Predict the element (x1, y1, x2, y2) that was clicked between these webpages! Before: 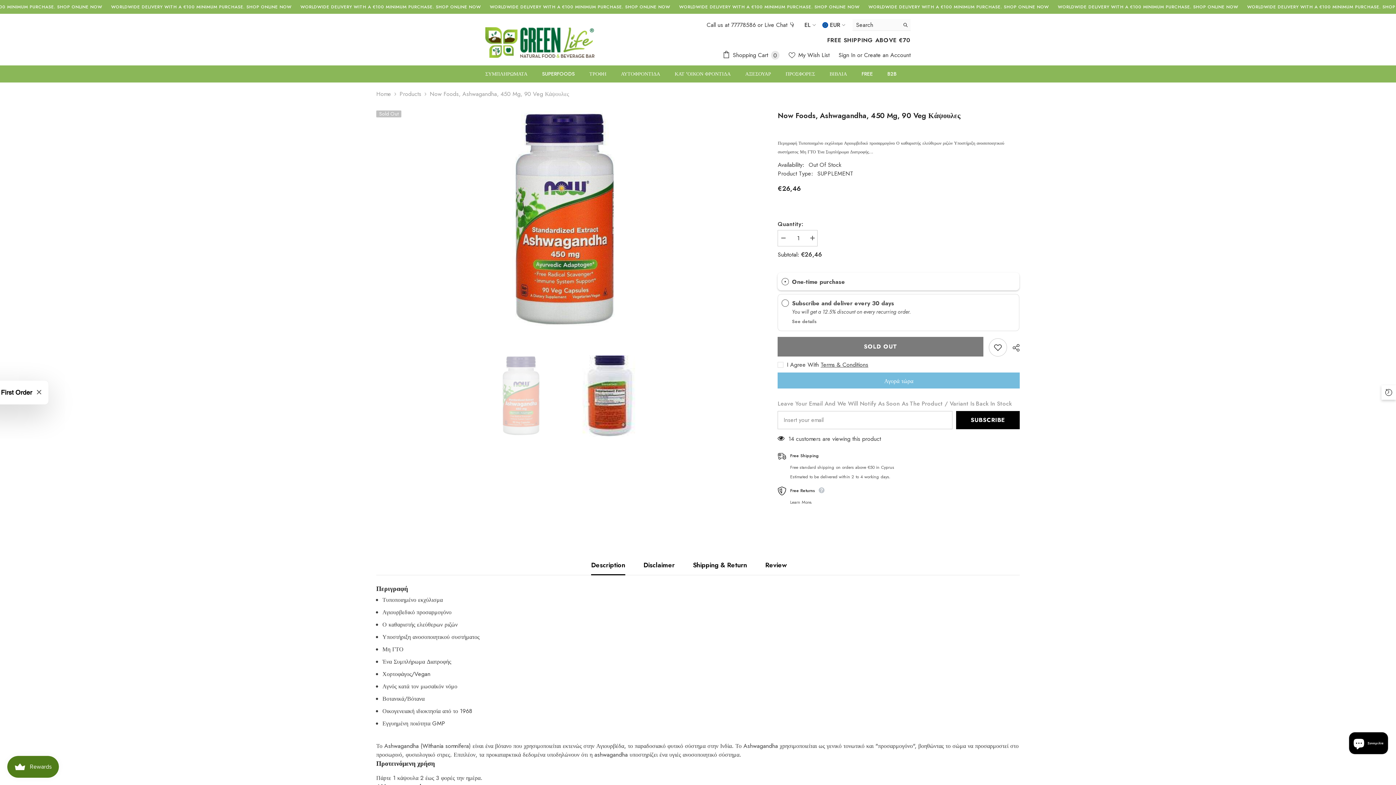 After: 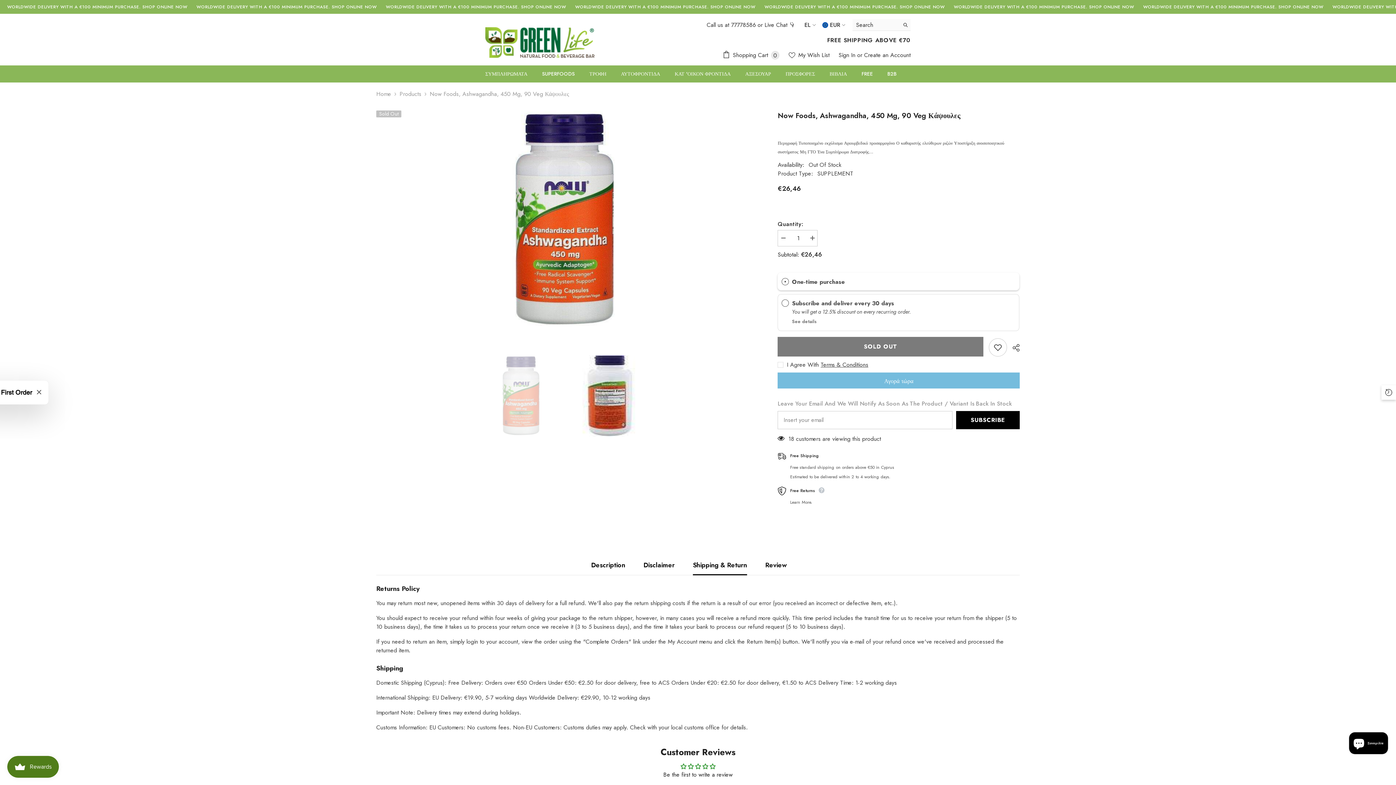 Action: label: Shipping & Return bbox: (693, 491, 747, 510)